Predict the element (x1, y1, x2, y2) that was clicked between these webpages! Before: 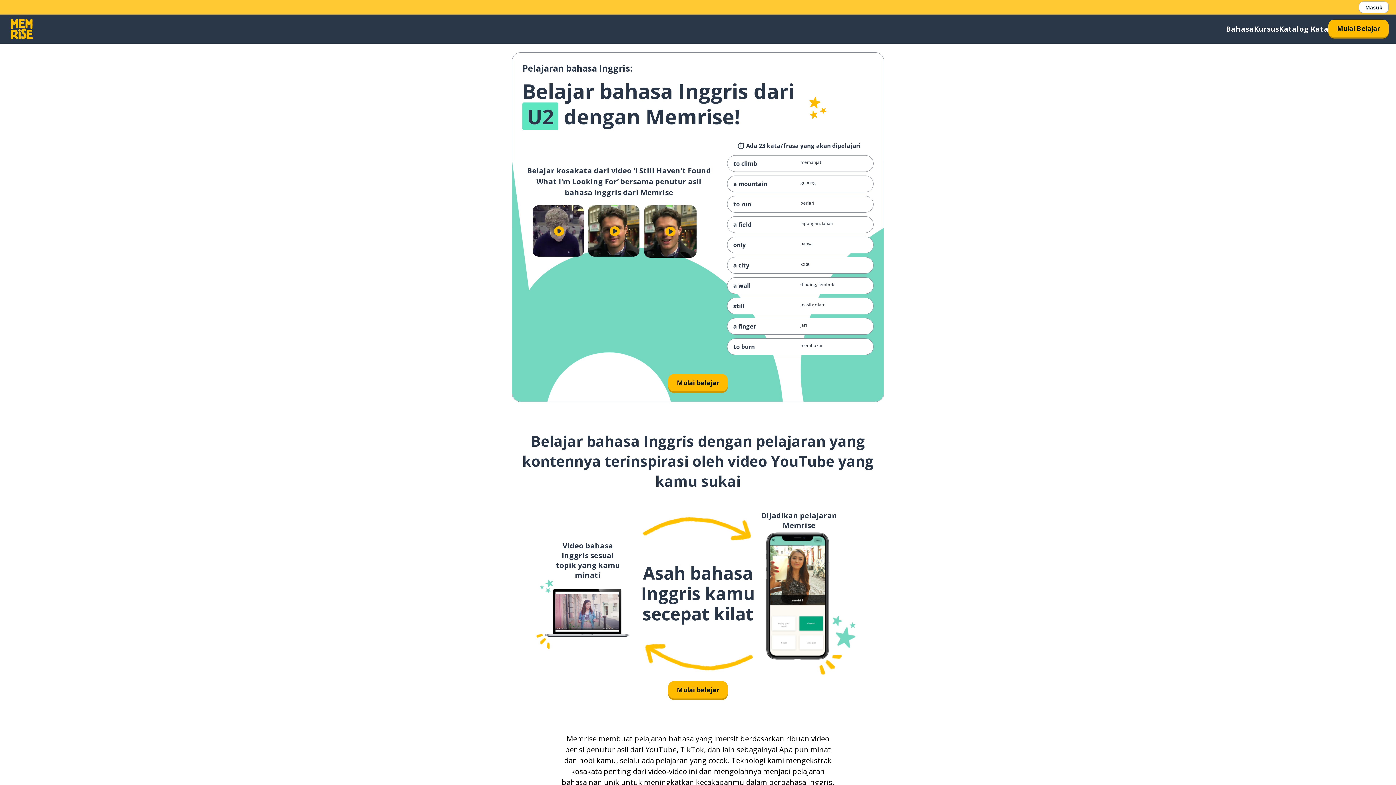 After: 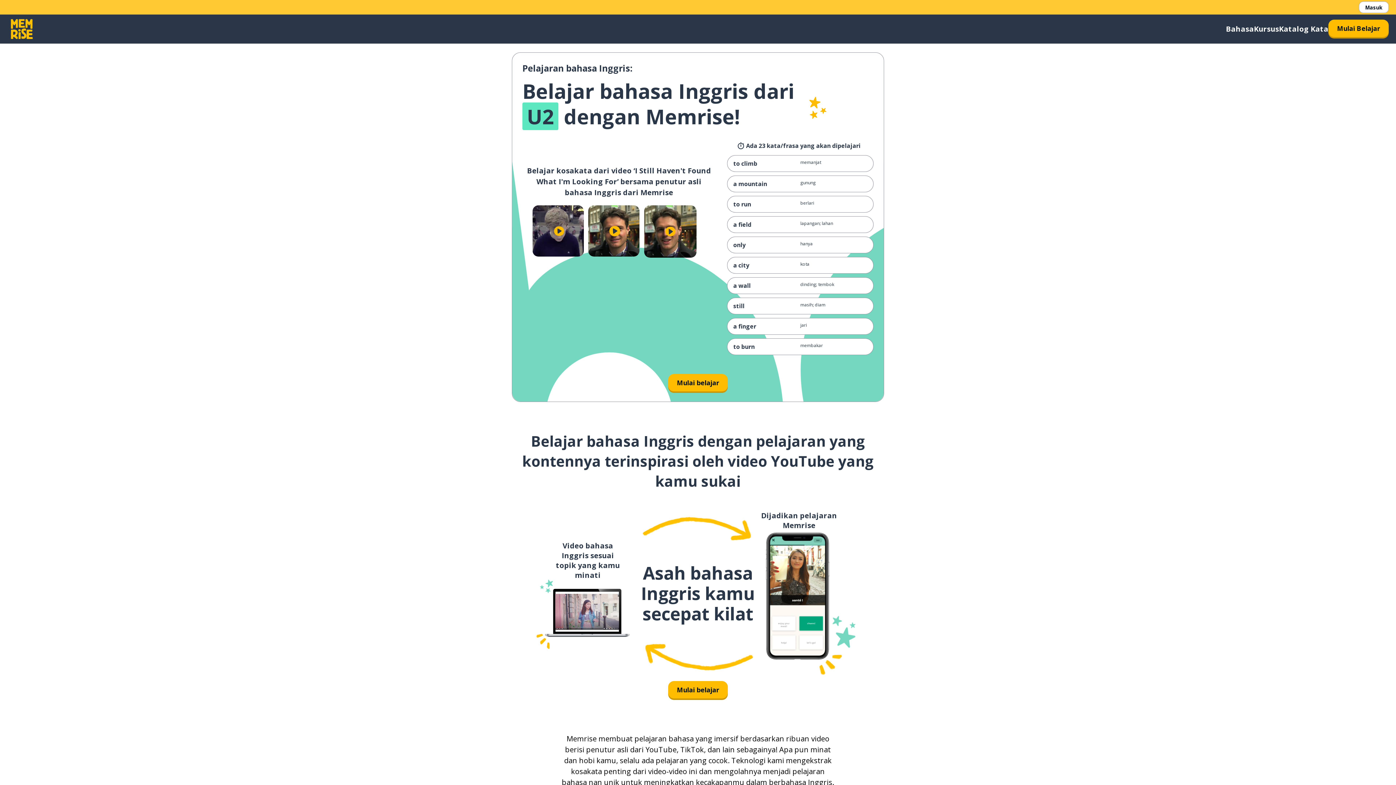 Action: bbox: (588, 205, 641, 256) label: Ikon tombol Mainkan